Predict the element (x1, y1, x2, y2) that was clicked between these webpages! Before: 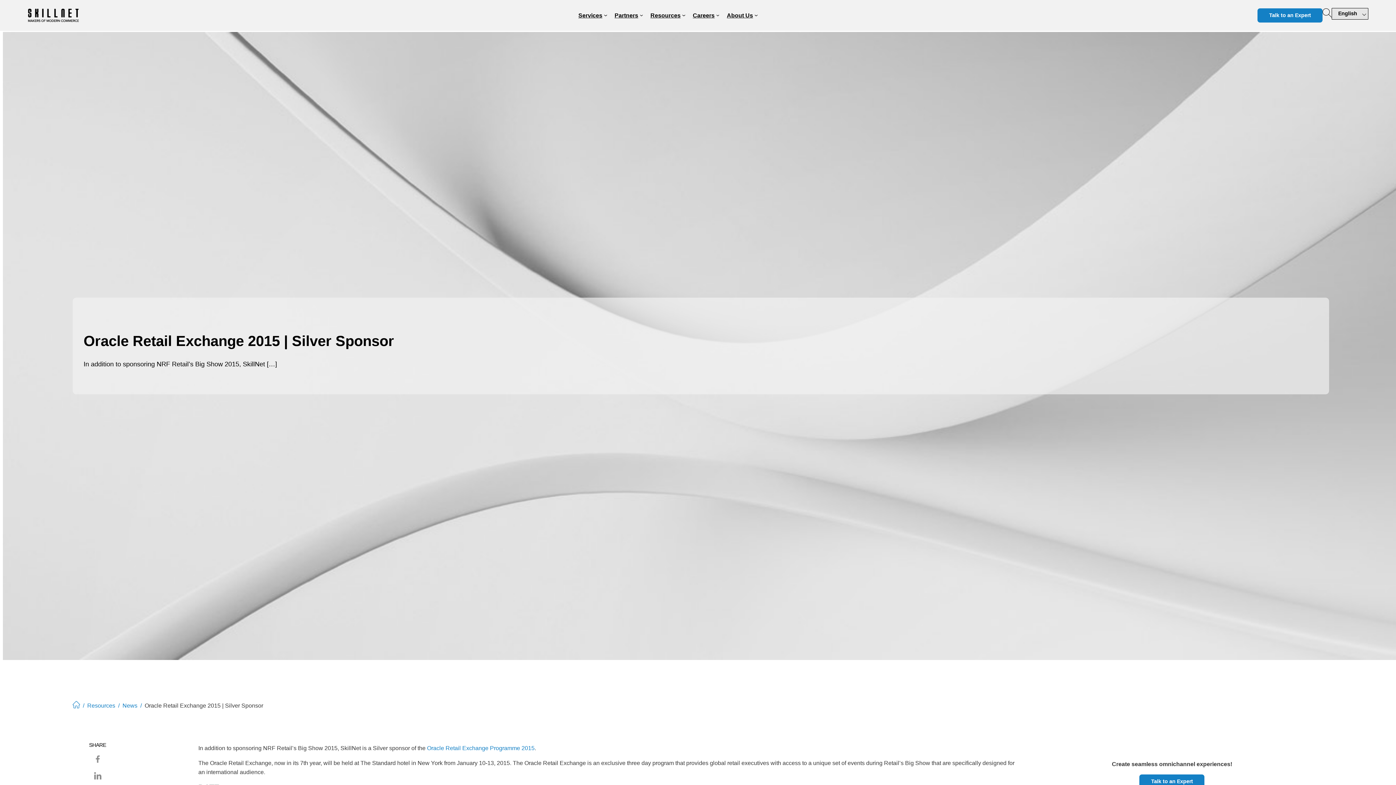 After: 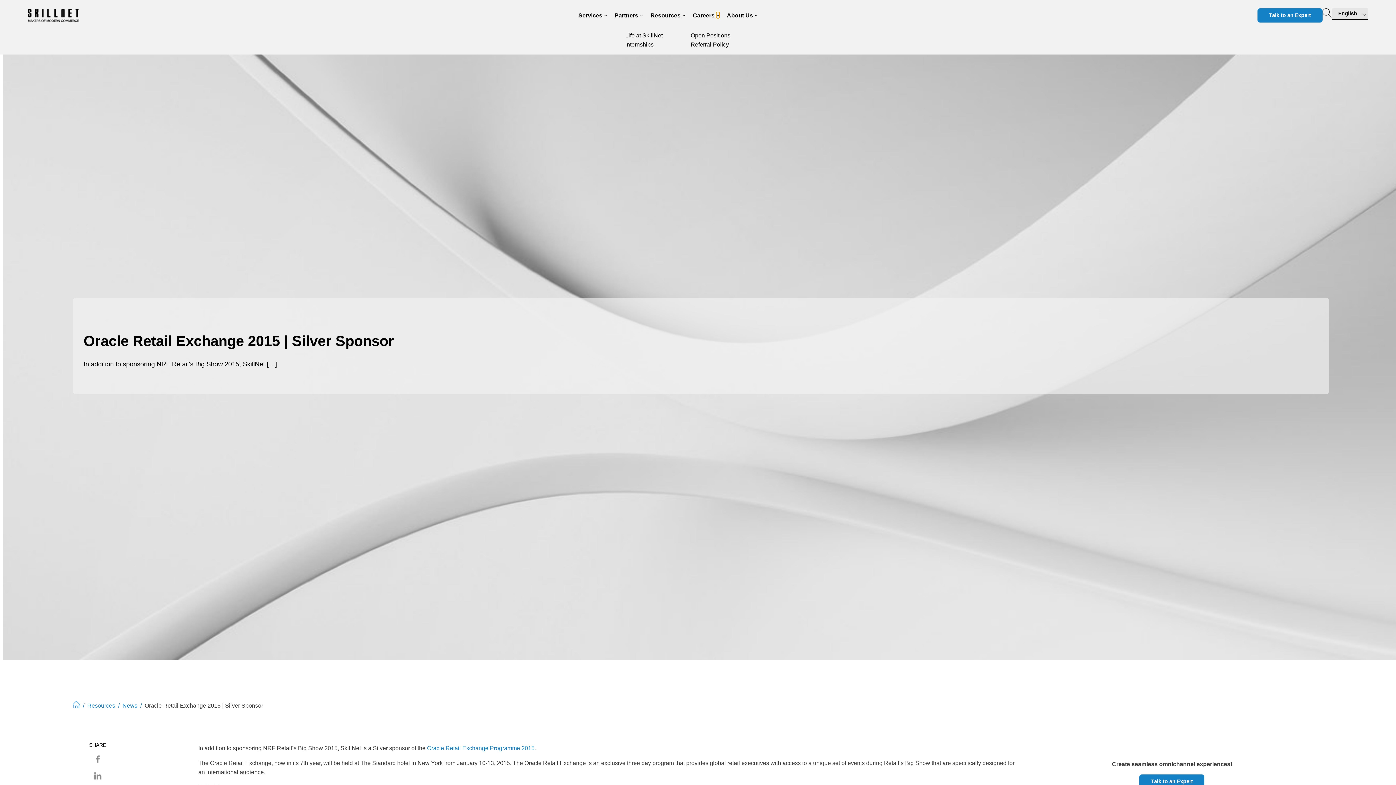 Action: label: Careers submenu bbox: (716, 13, 719, 17)